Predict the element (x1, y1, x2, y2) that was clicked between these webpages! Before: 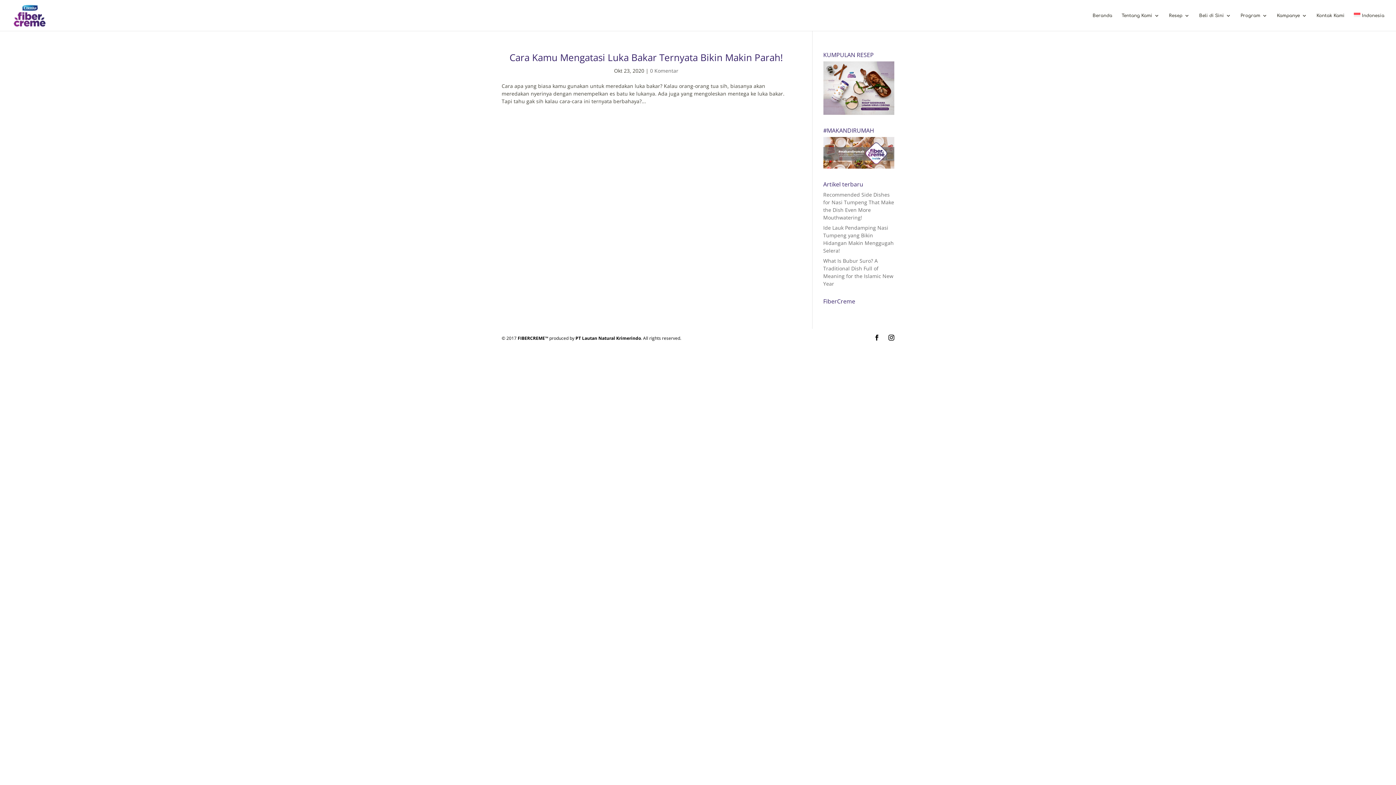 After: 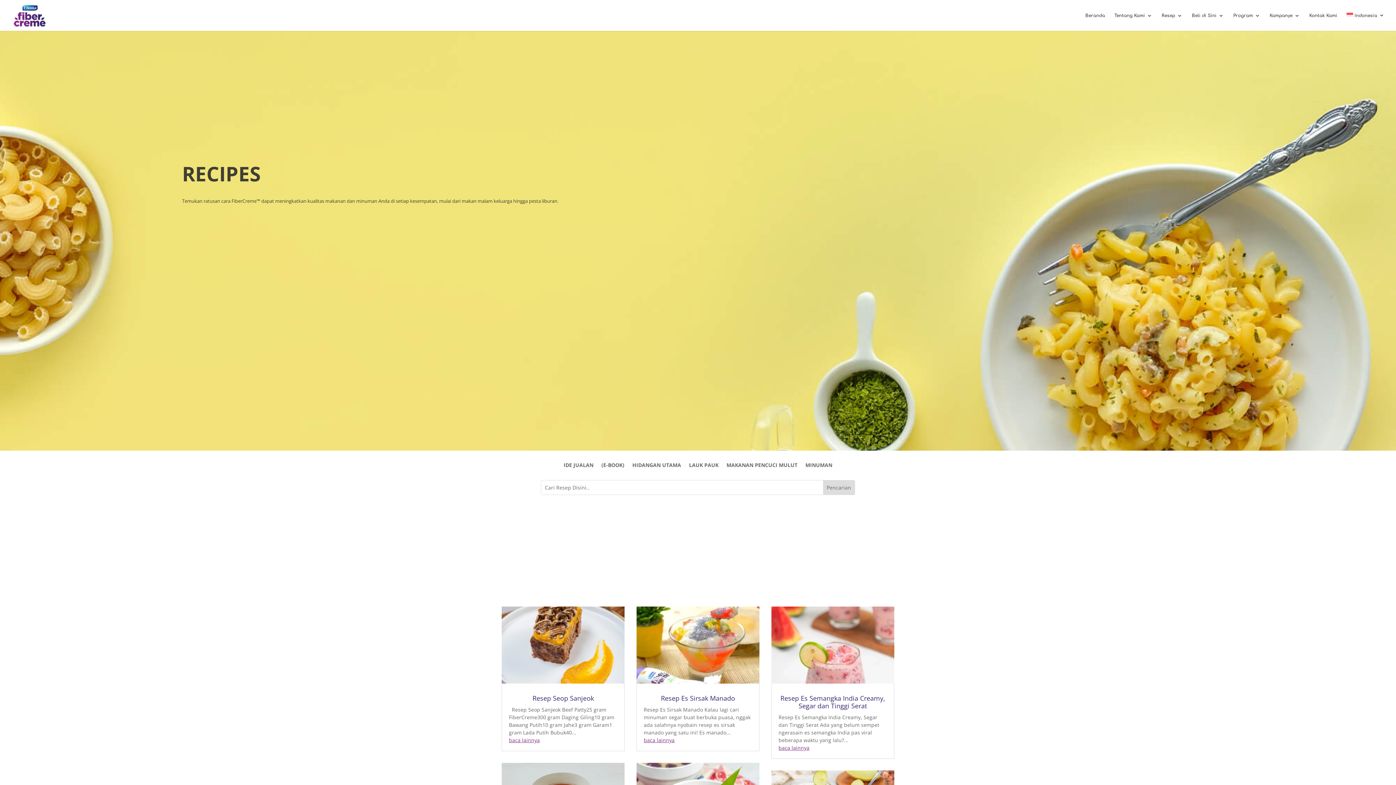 Action: label: Resep bbox: (1169, 13, 1189, 30)